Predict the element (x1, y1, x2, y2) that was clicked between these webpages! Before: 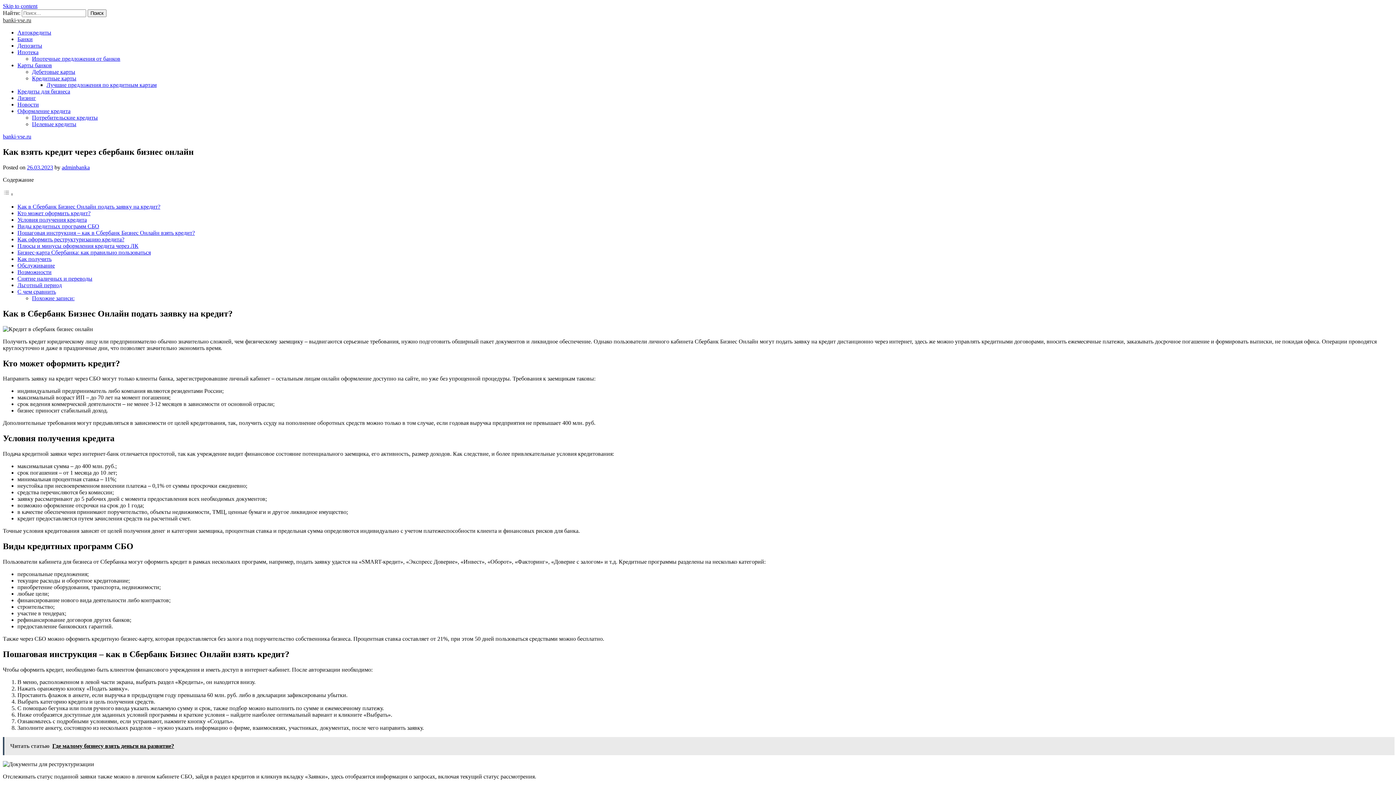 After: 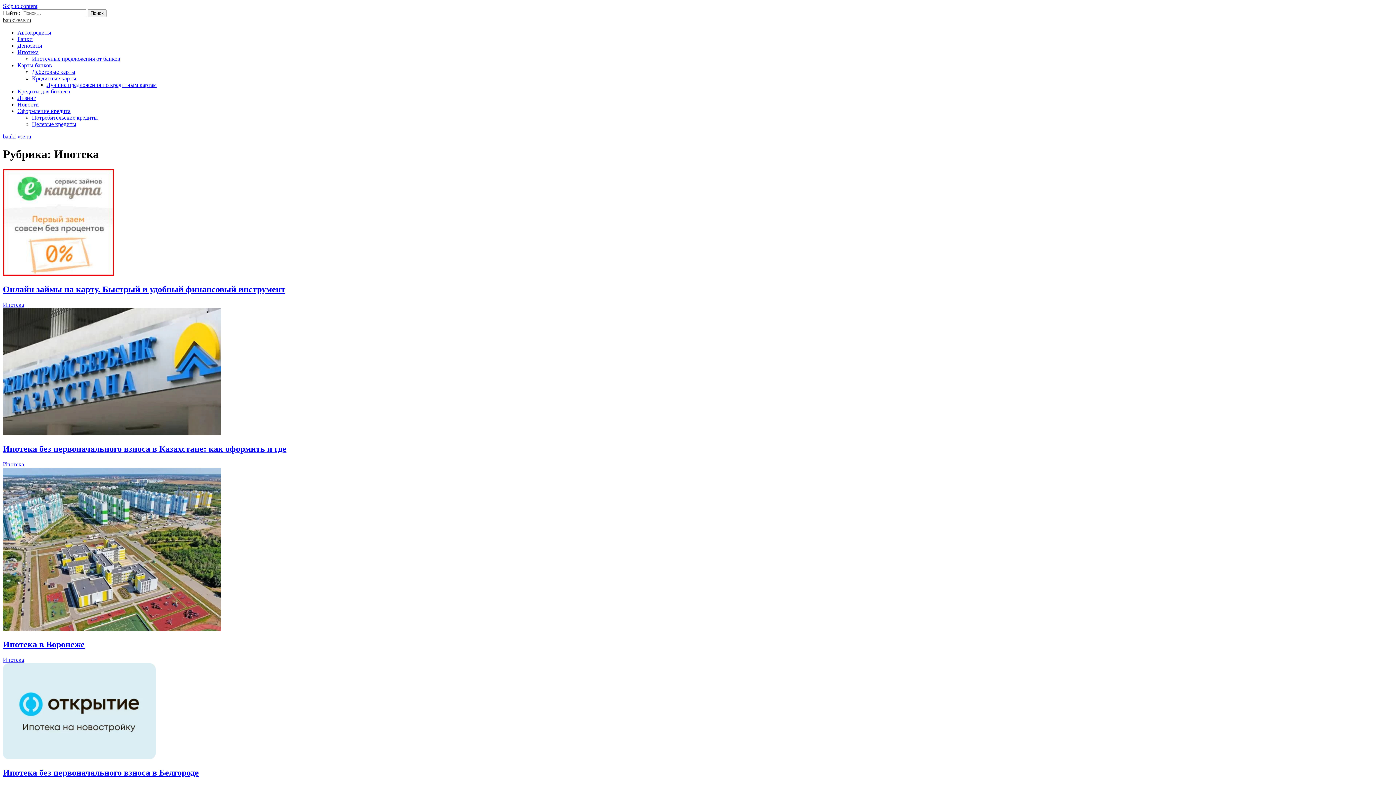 Action: label: Ипотека bbox: (17, 49, 38, 55)